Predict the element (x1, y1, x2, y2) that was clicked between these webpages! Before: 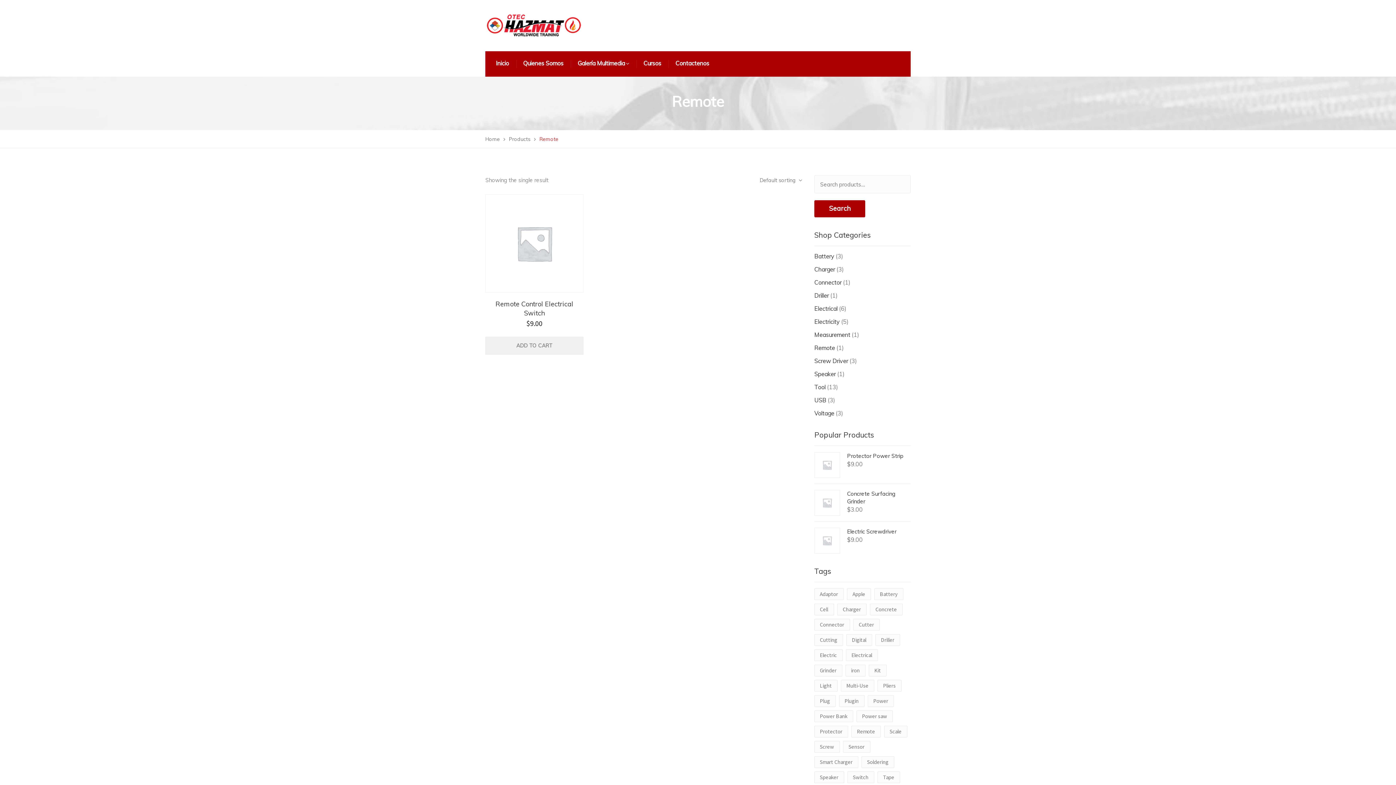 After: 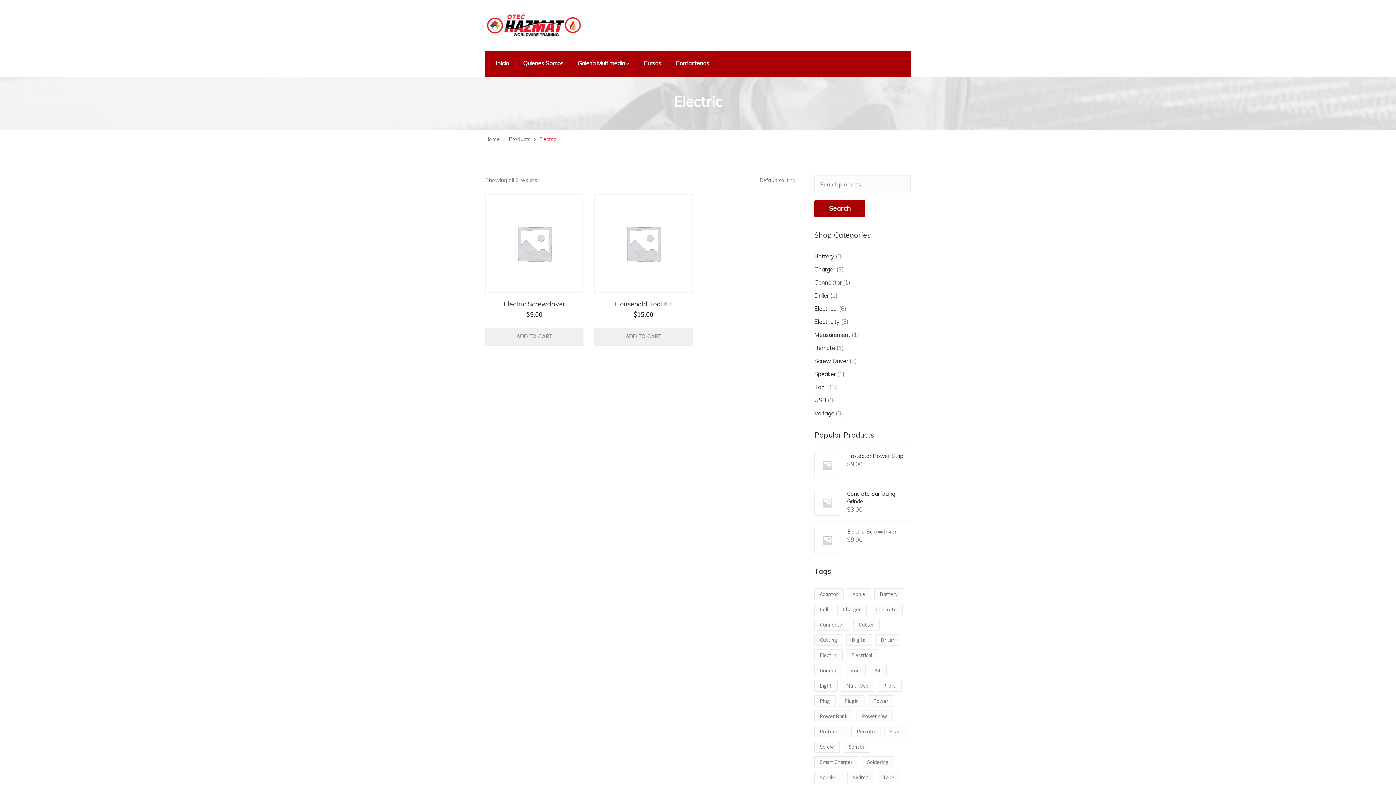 Action: bbox: (814, 649, 842, 661) label: Electric (2 products)